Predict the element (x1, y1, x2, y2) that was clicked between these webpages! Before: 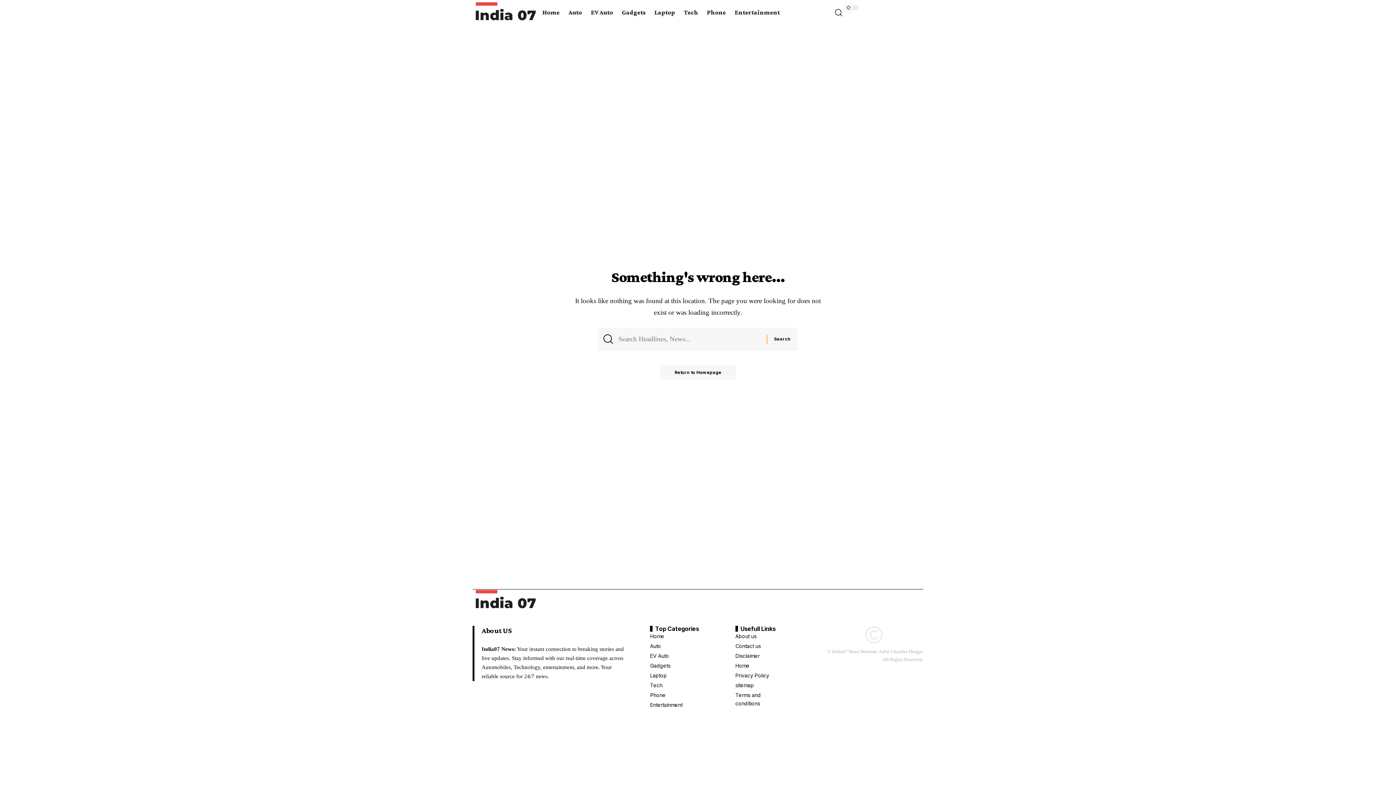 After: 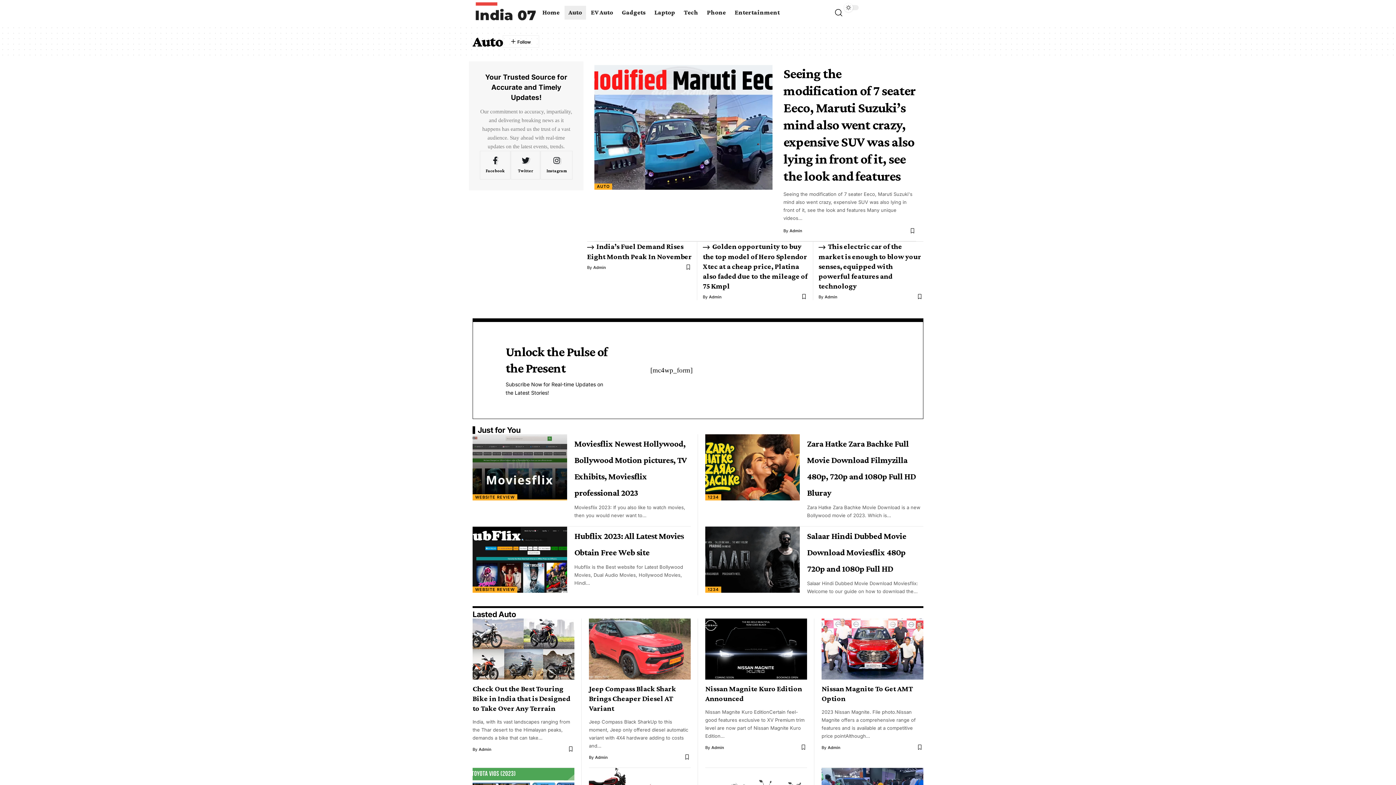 Action: label: Auto bbox: (650, 641, 699, 651)